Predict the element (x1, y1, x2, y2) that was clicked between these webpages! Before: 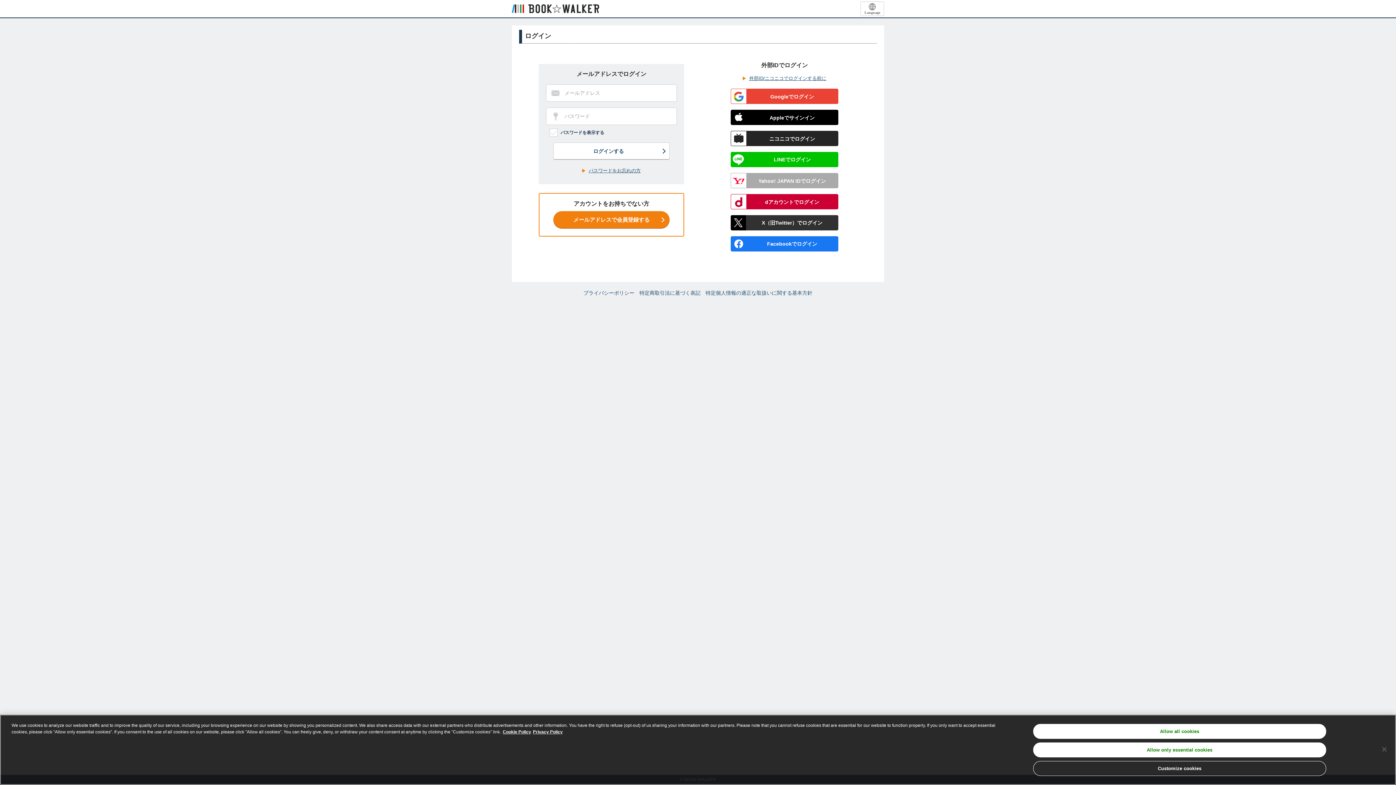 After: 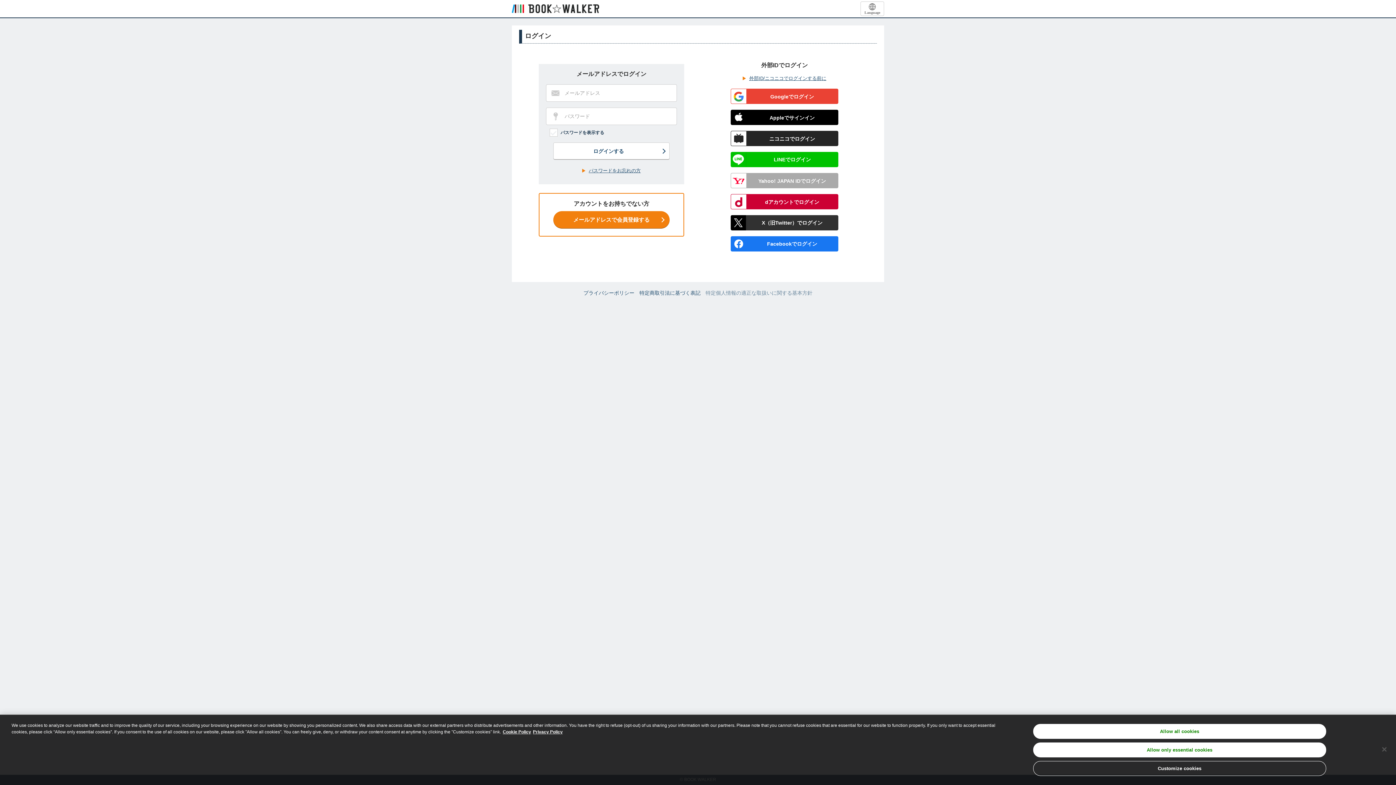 Action: label: 特定個人情報の適正な取扱いに関する基本方針 bbox: (705, 290, 812, 296)